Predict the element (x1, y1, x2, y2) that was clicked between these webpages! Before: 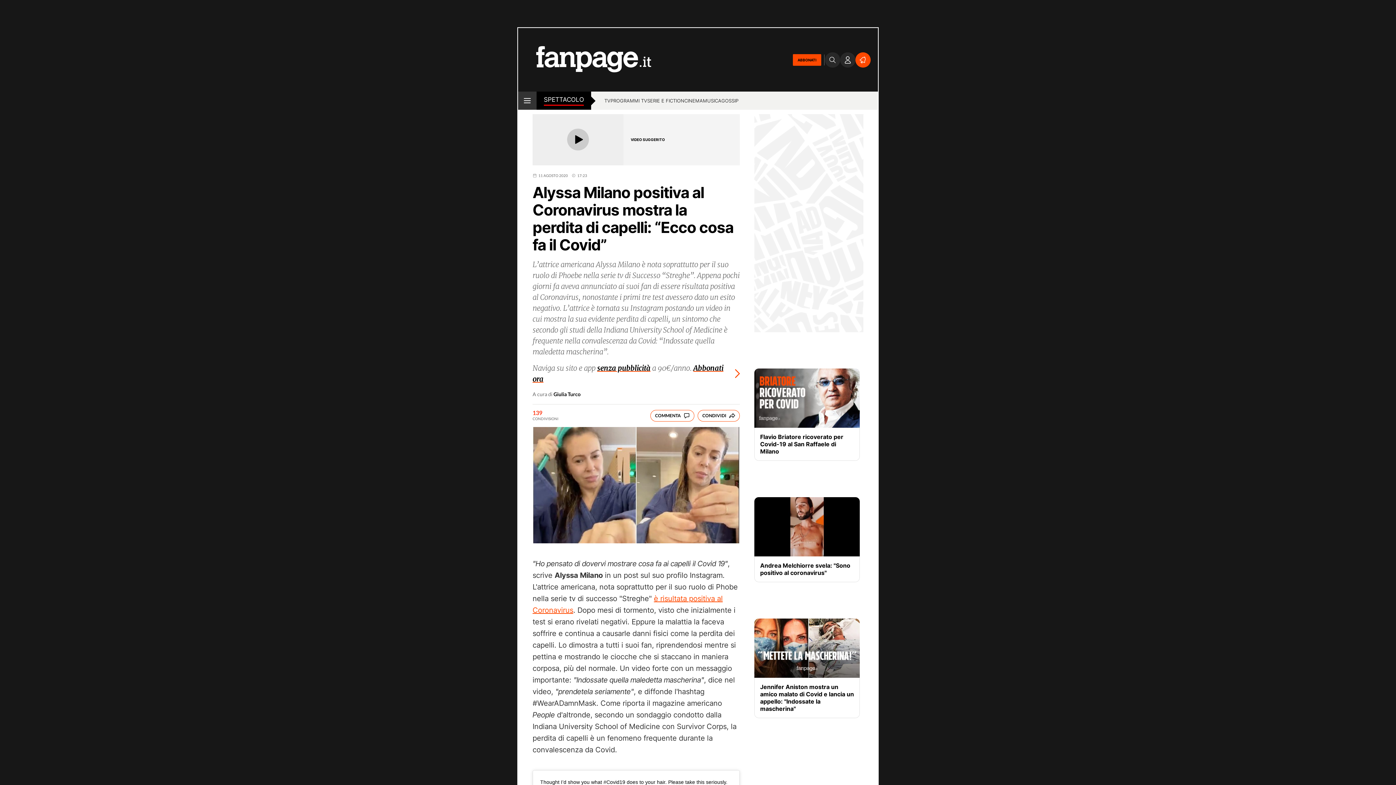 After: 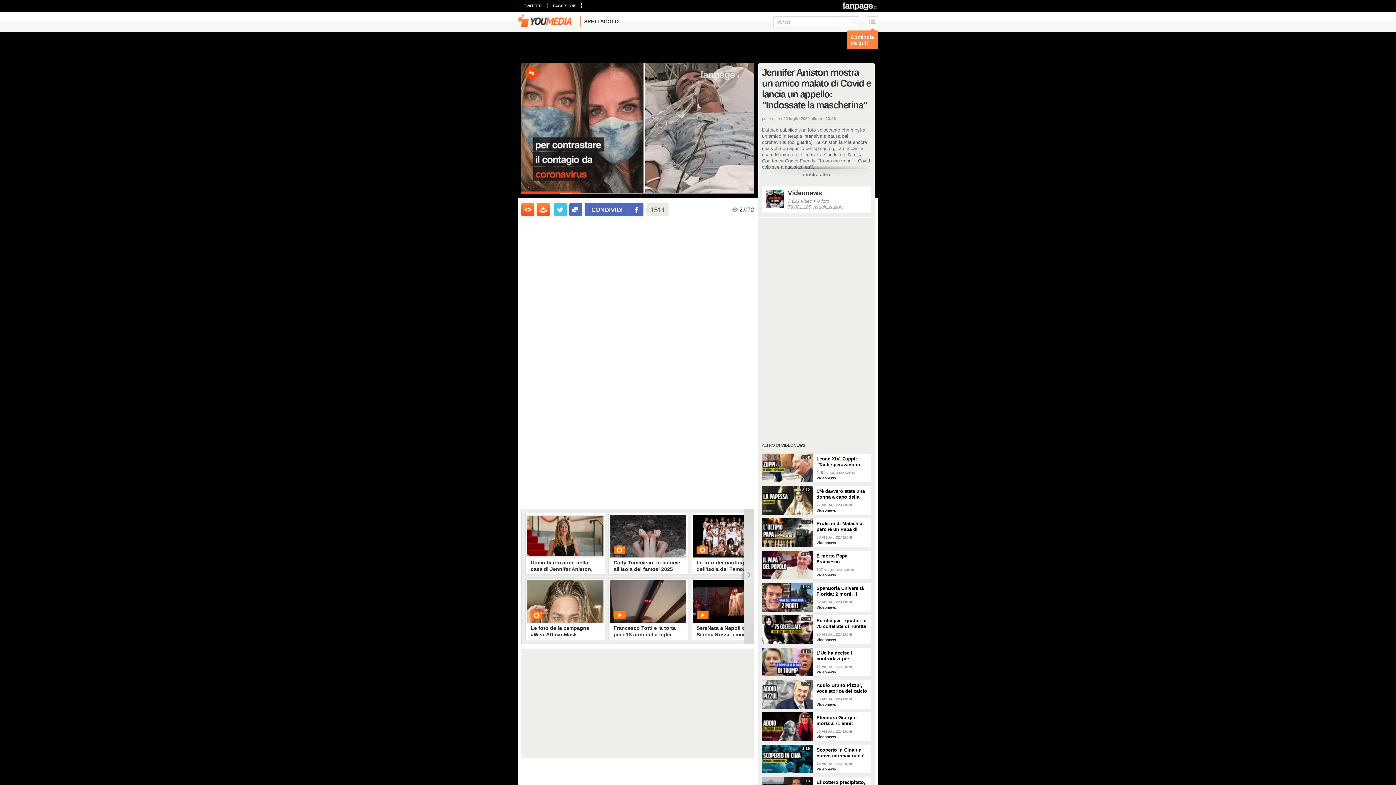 Action: label: Jennifer Aniston mostra un amico malato di Covid e lancia un appello: "Indossate la mascherina" bbox: (760, 683, 854, 712)